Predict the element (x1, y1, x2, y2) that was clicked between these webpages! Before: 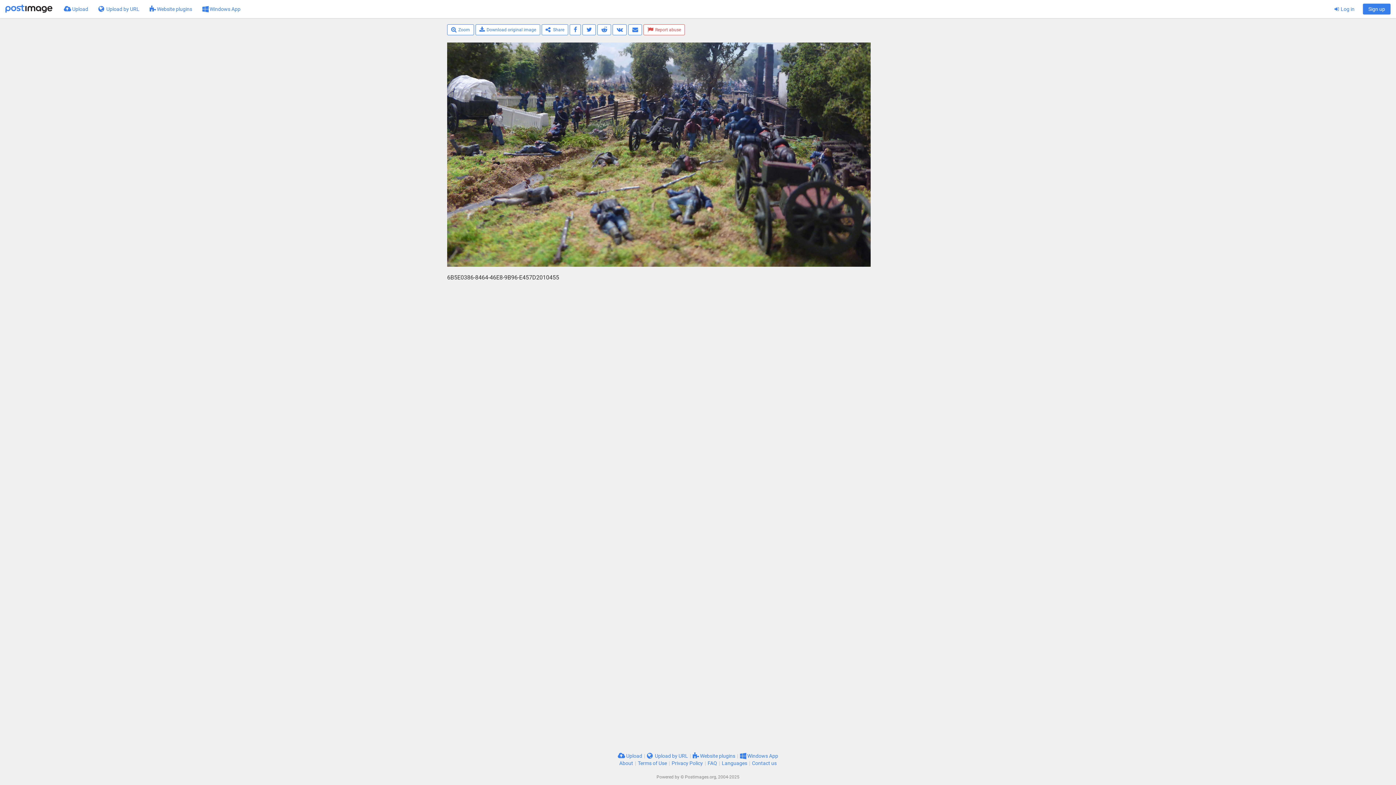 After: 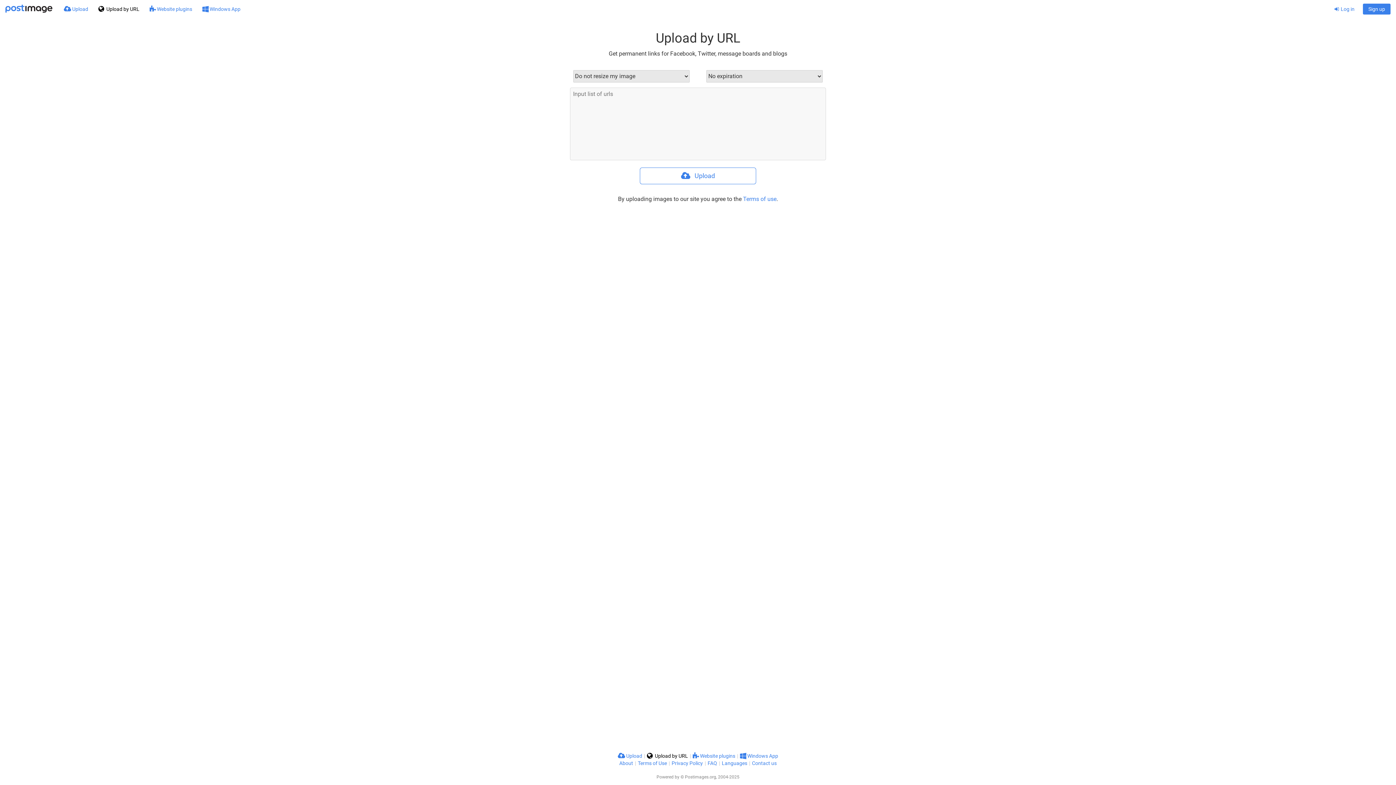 Action: label:  Upload by URL bbox: (93, 0, 144, 18)